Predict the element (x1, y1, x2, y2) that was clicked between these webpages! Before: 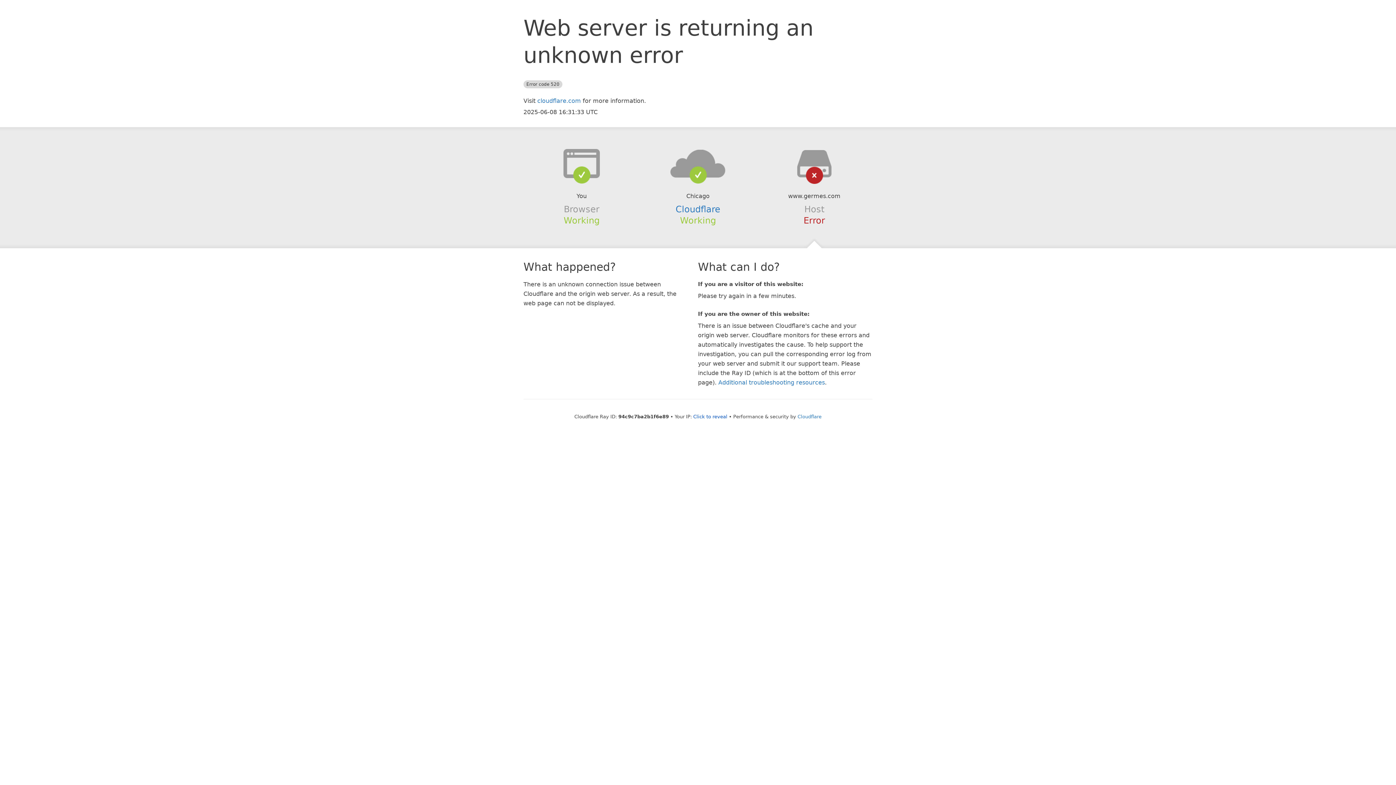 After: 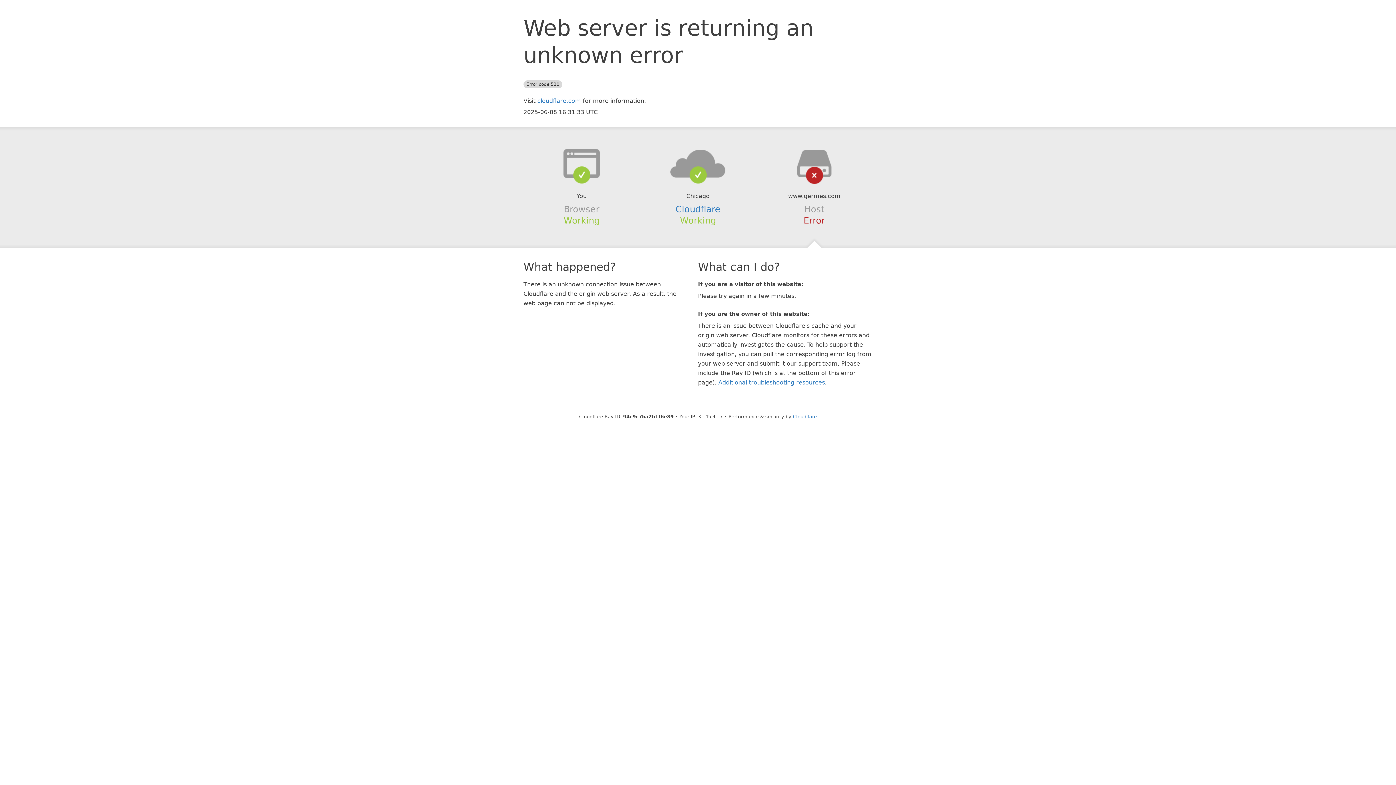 Action: bbox: (693, 414, 727, 419) label: Click to reveal